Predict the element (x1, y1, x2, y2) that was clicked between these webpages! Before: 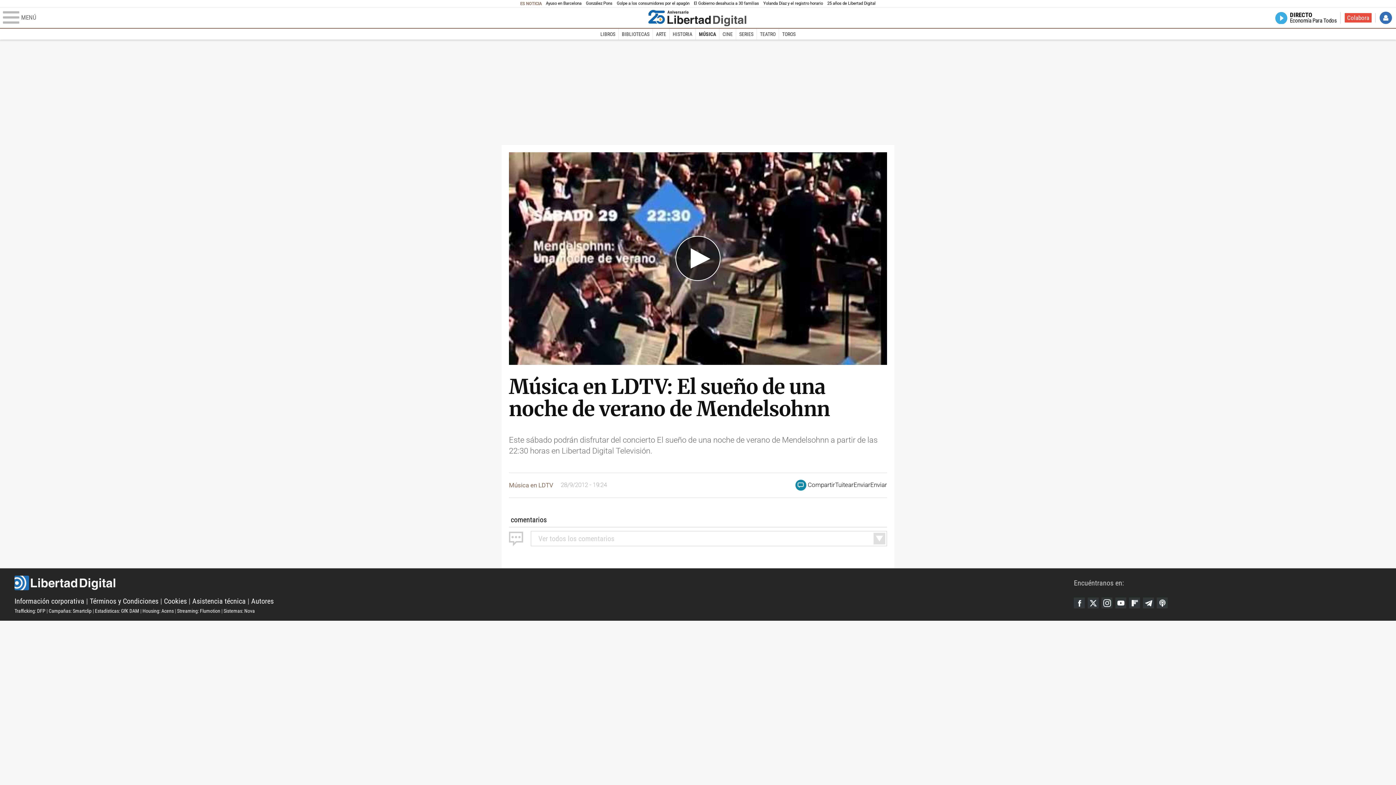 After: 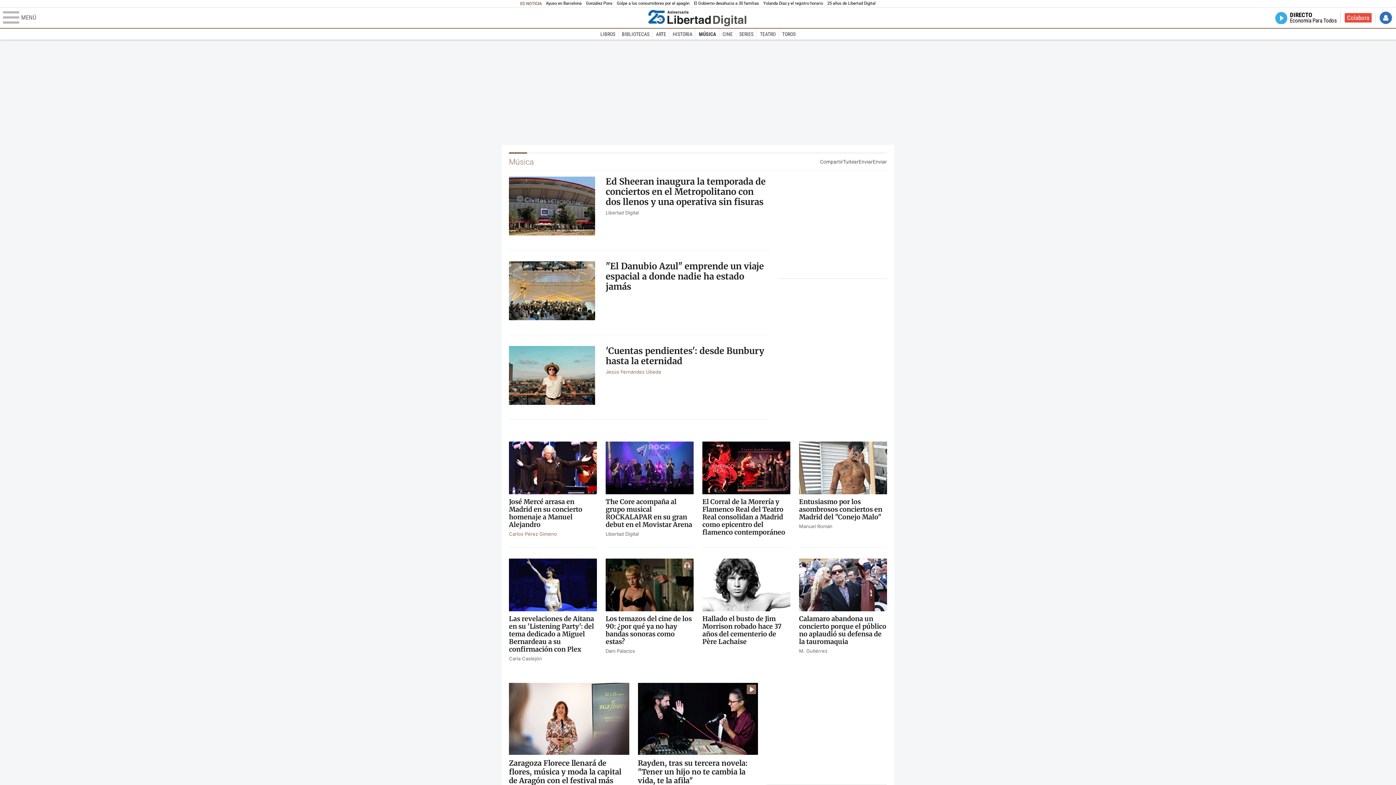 Action: label: MÚSICA bbox: (695, 28, 719, 39)